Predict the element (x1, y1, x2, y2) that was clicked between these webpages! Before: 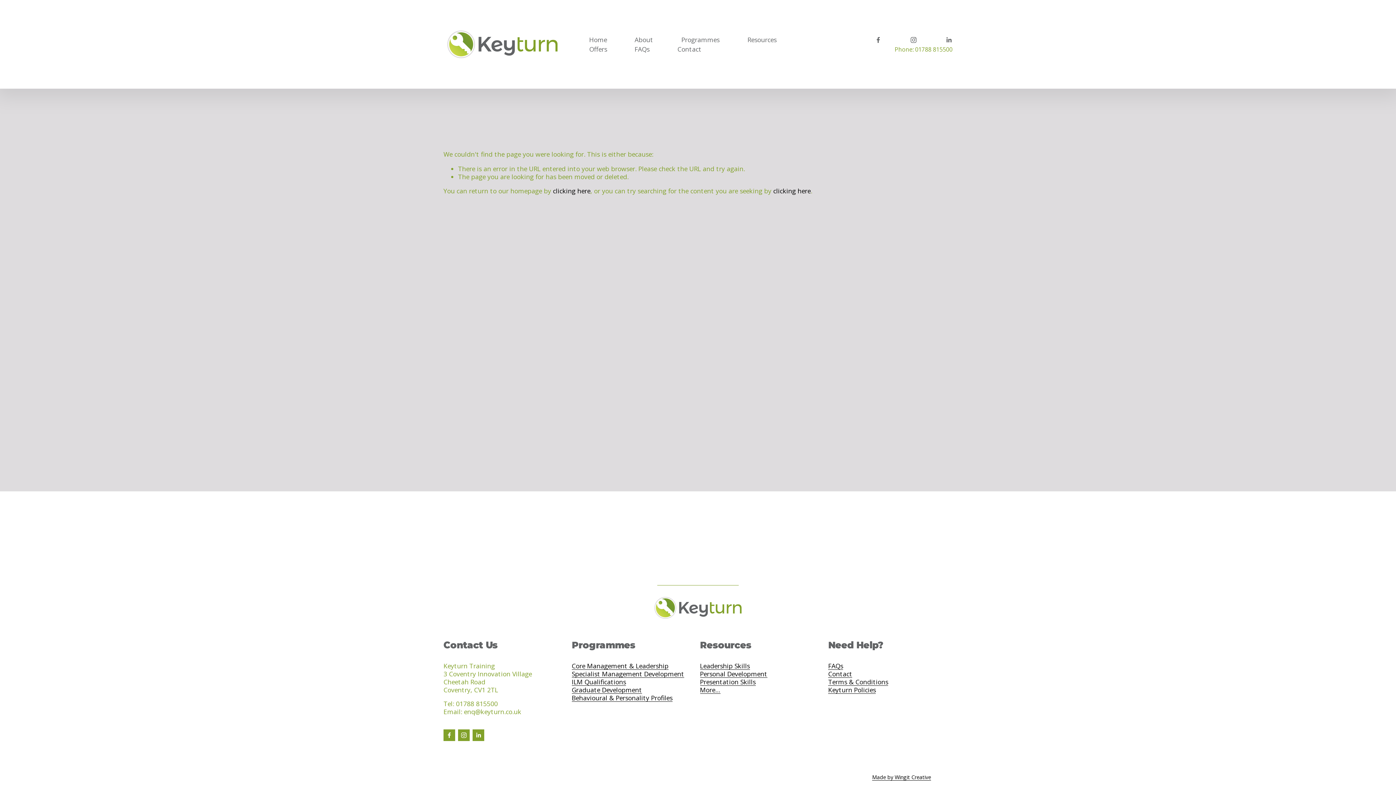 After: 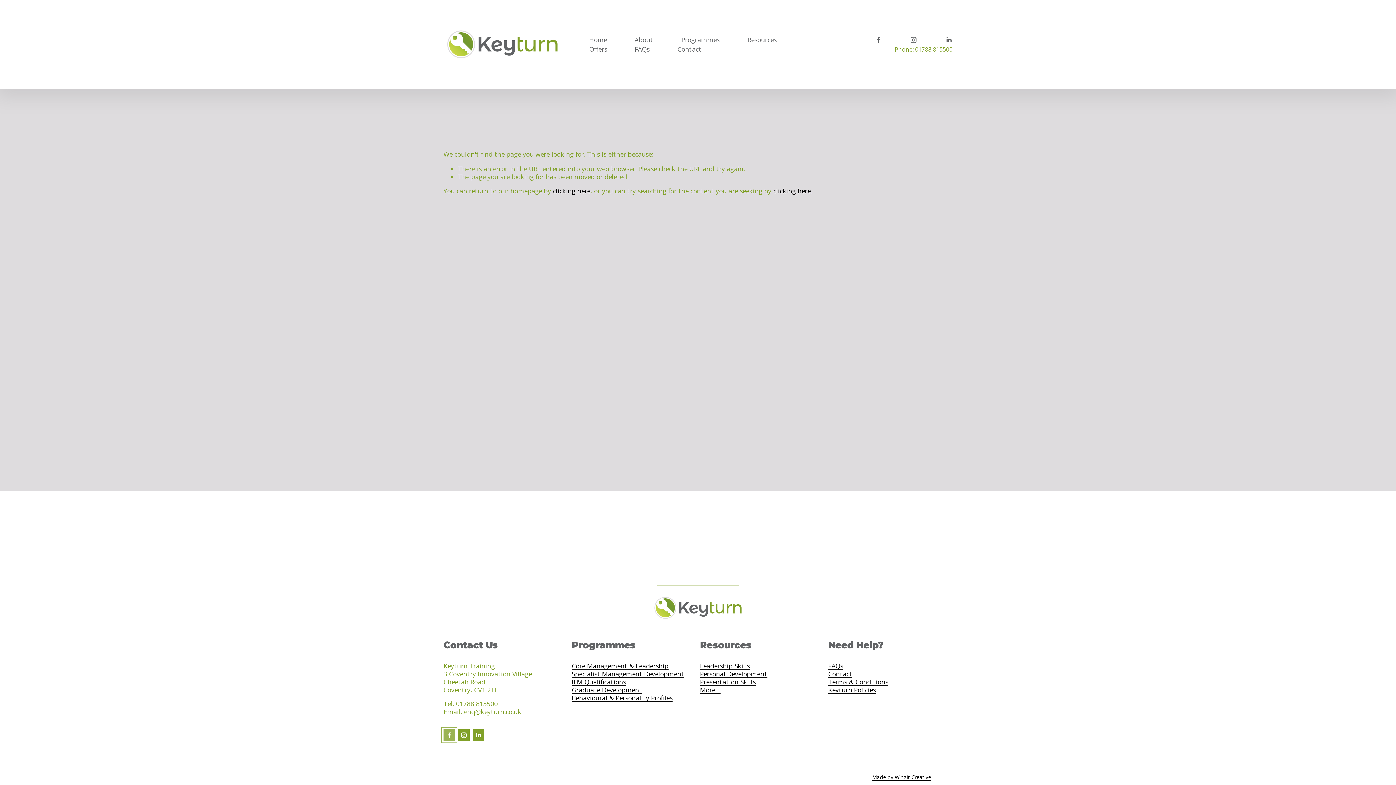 Action: bbox: (443, 729, 455, 741) label: Facebook